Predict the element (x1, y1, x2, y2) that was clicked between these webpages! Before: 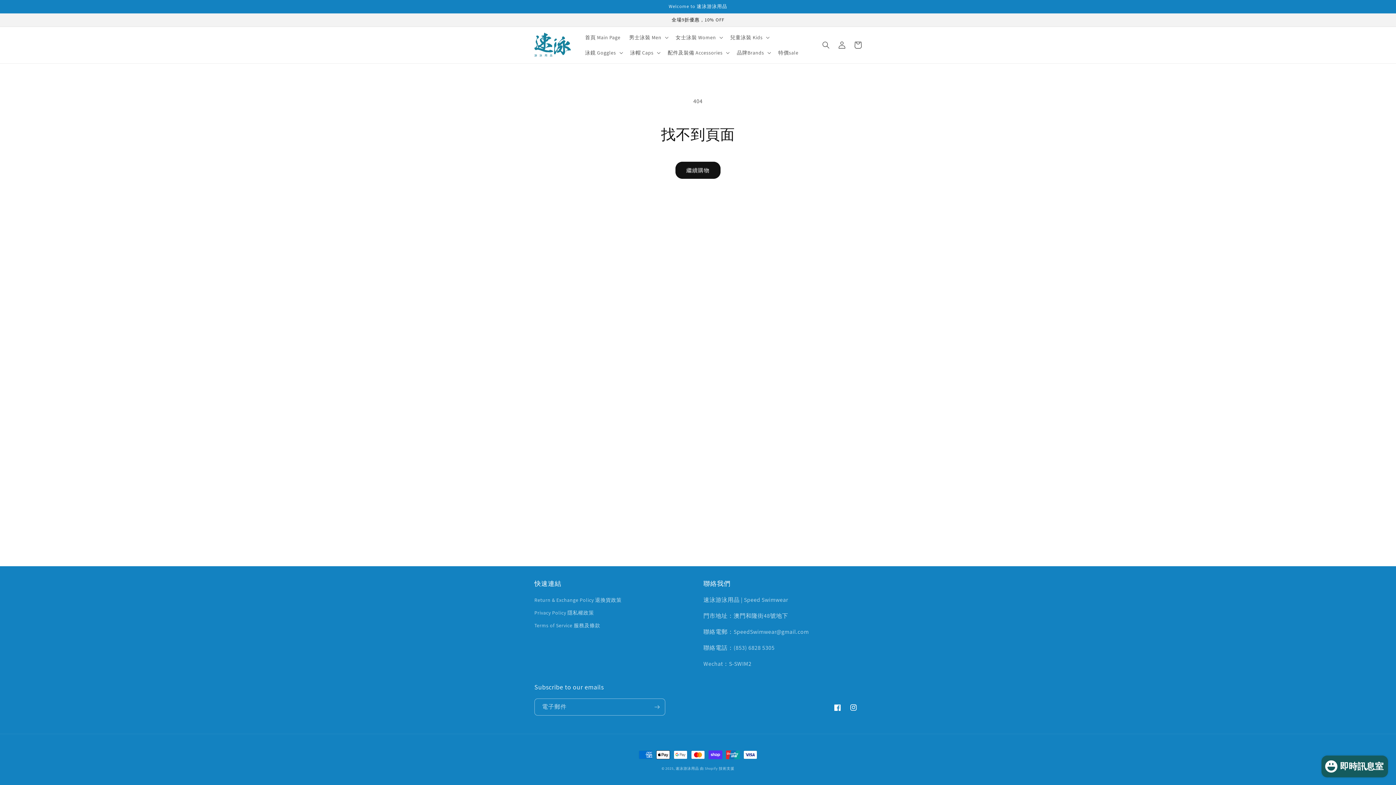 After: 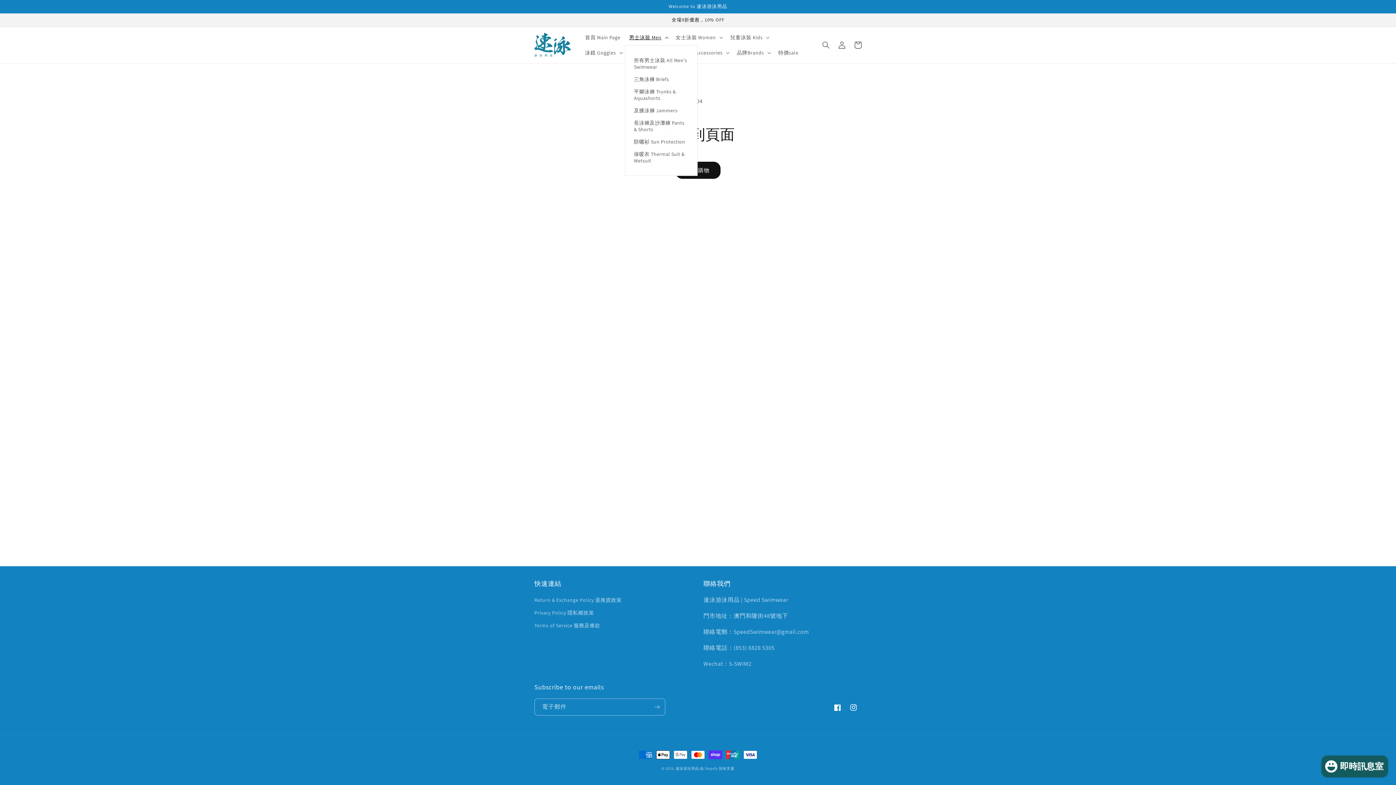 Action: bbox: (624, 29, 671, 45) label: 男士泳裝 Men